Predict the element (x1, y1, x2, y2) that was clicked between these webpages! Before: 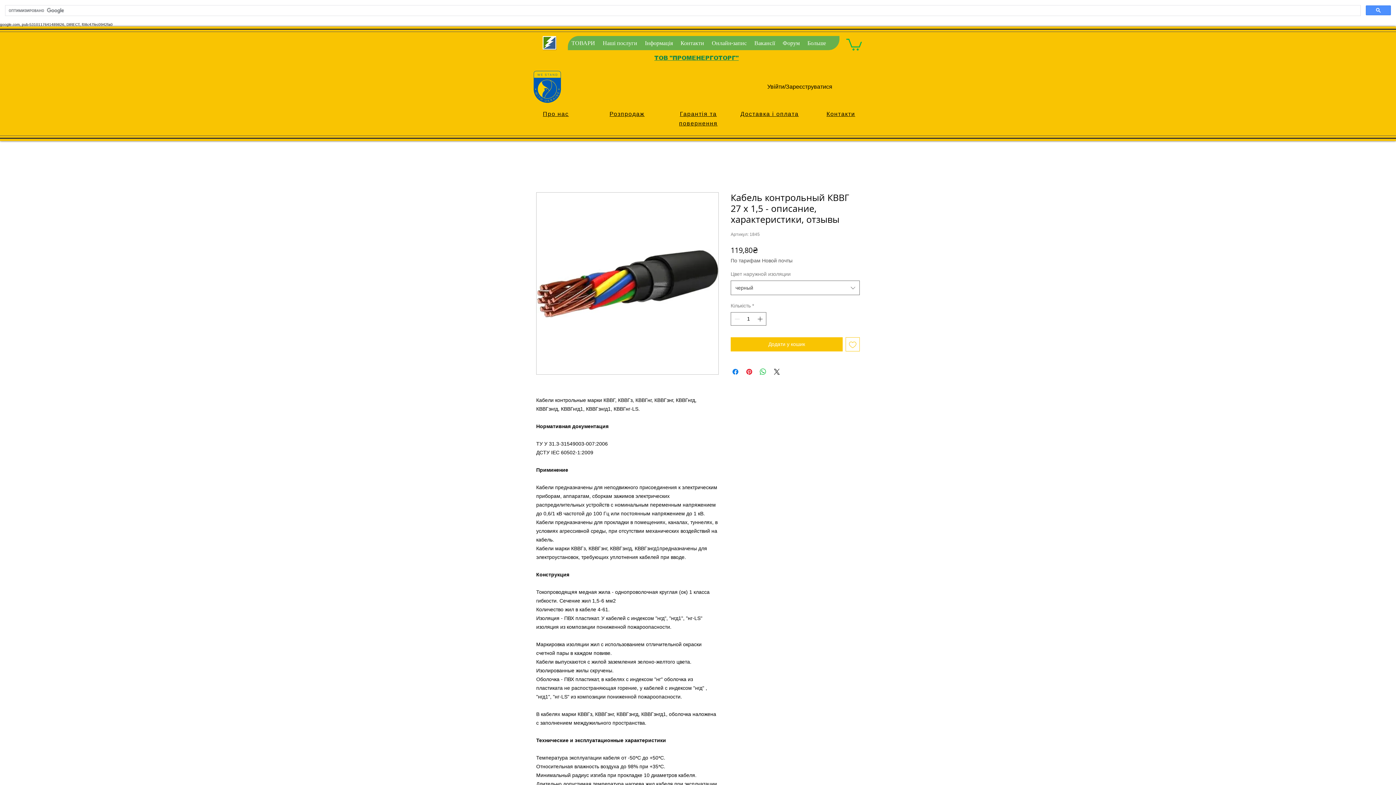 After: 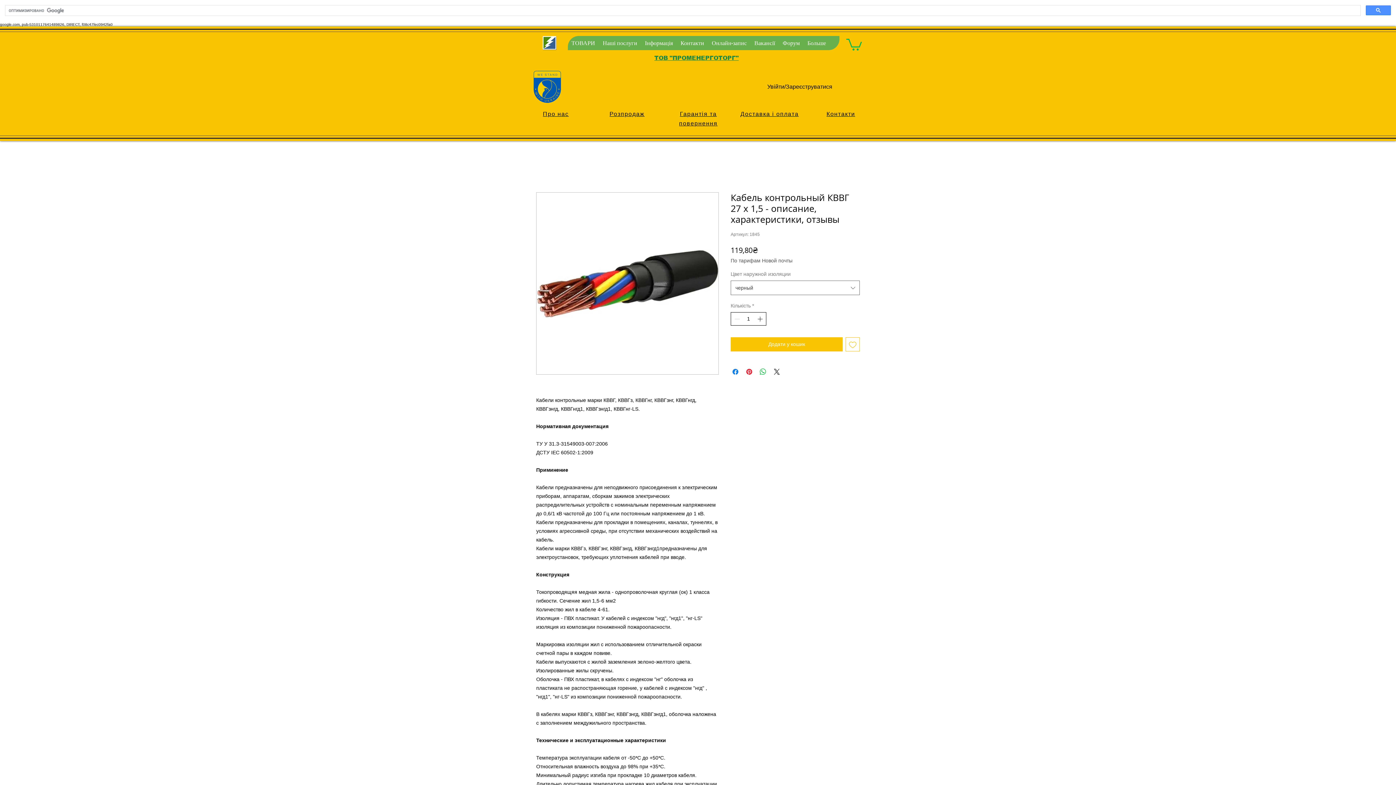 Action: label: Increment bbox: (756, 312, 765, 325)